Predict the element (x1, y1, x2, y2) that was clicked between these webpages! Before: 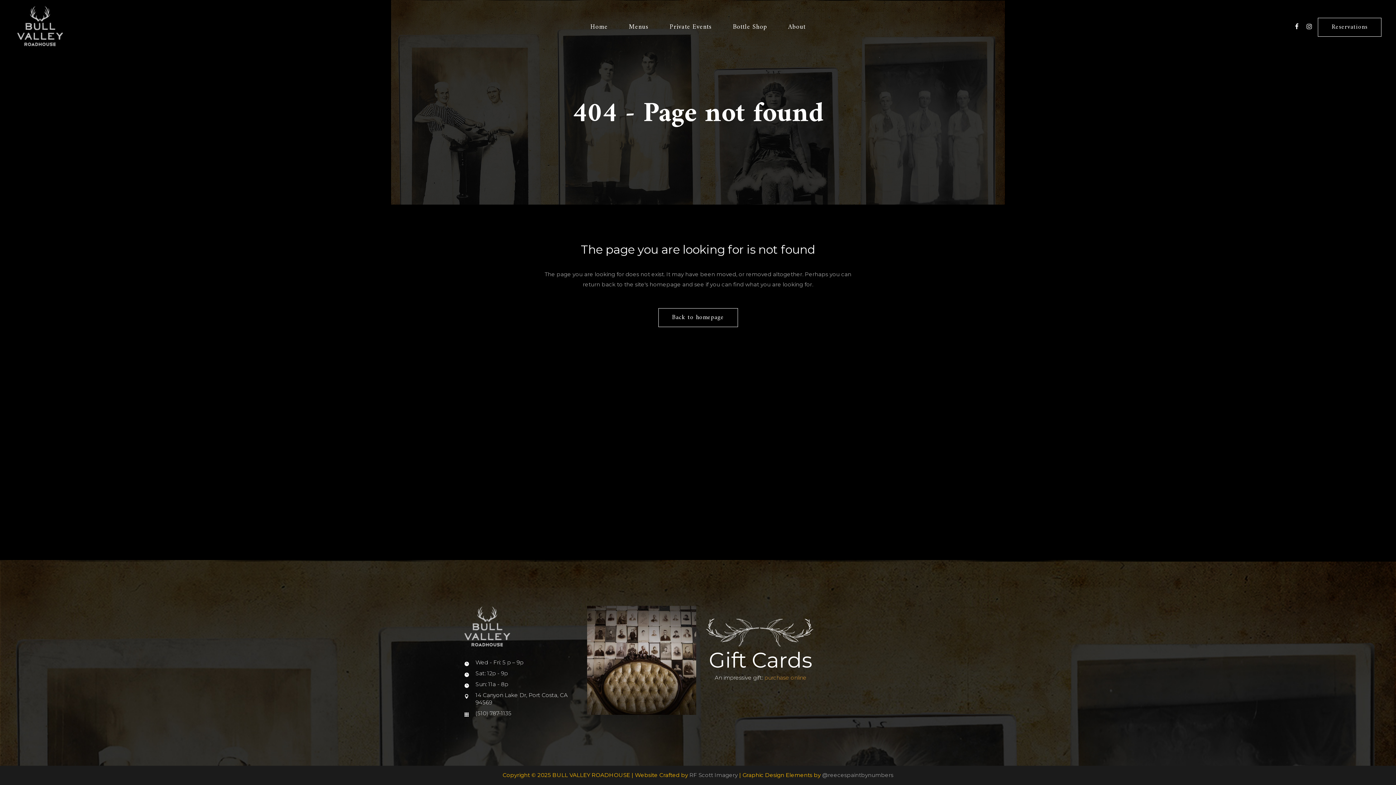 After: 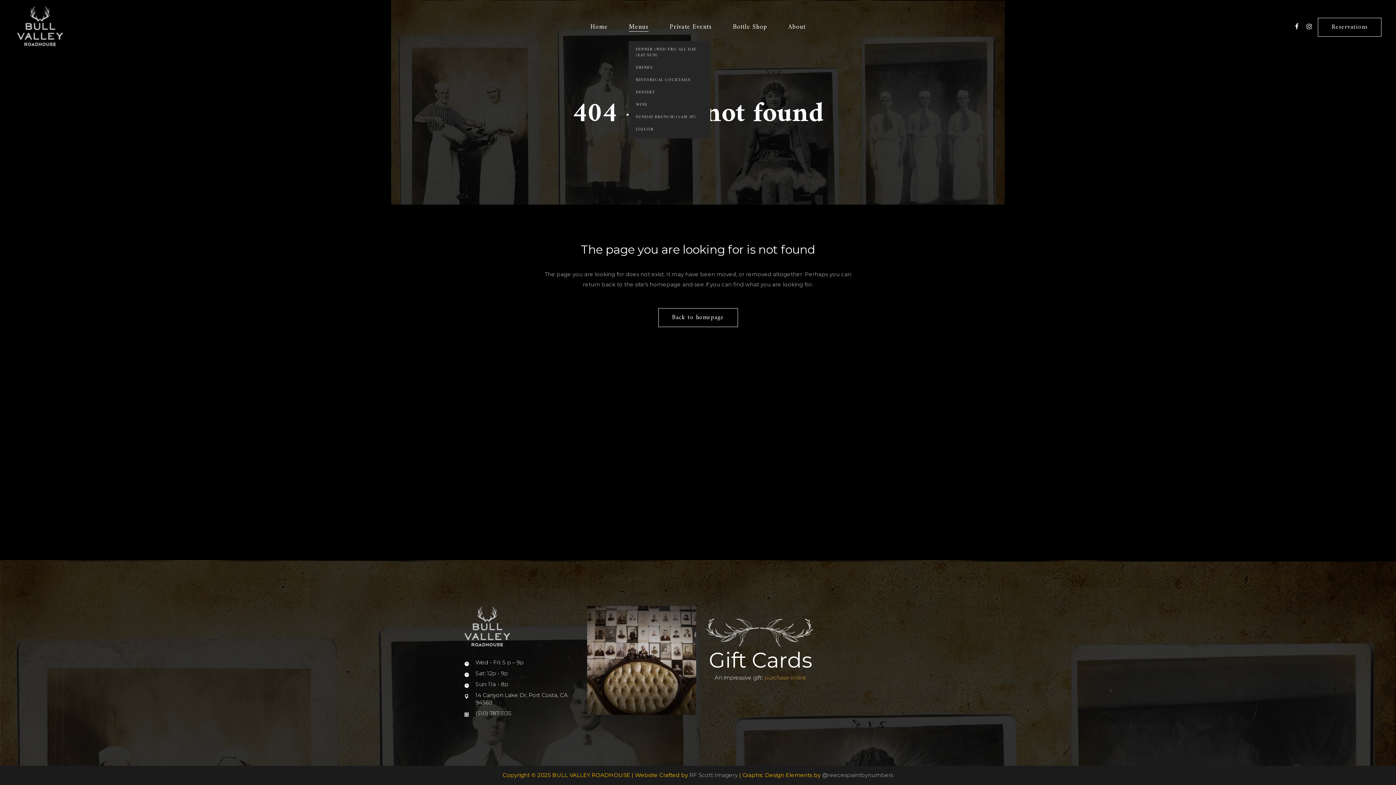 Action: label: Menus bbox: (618, 0, 659, 54)